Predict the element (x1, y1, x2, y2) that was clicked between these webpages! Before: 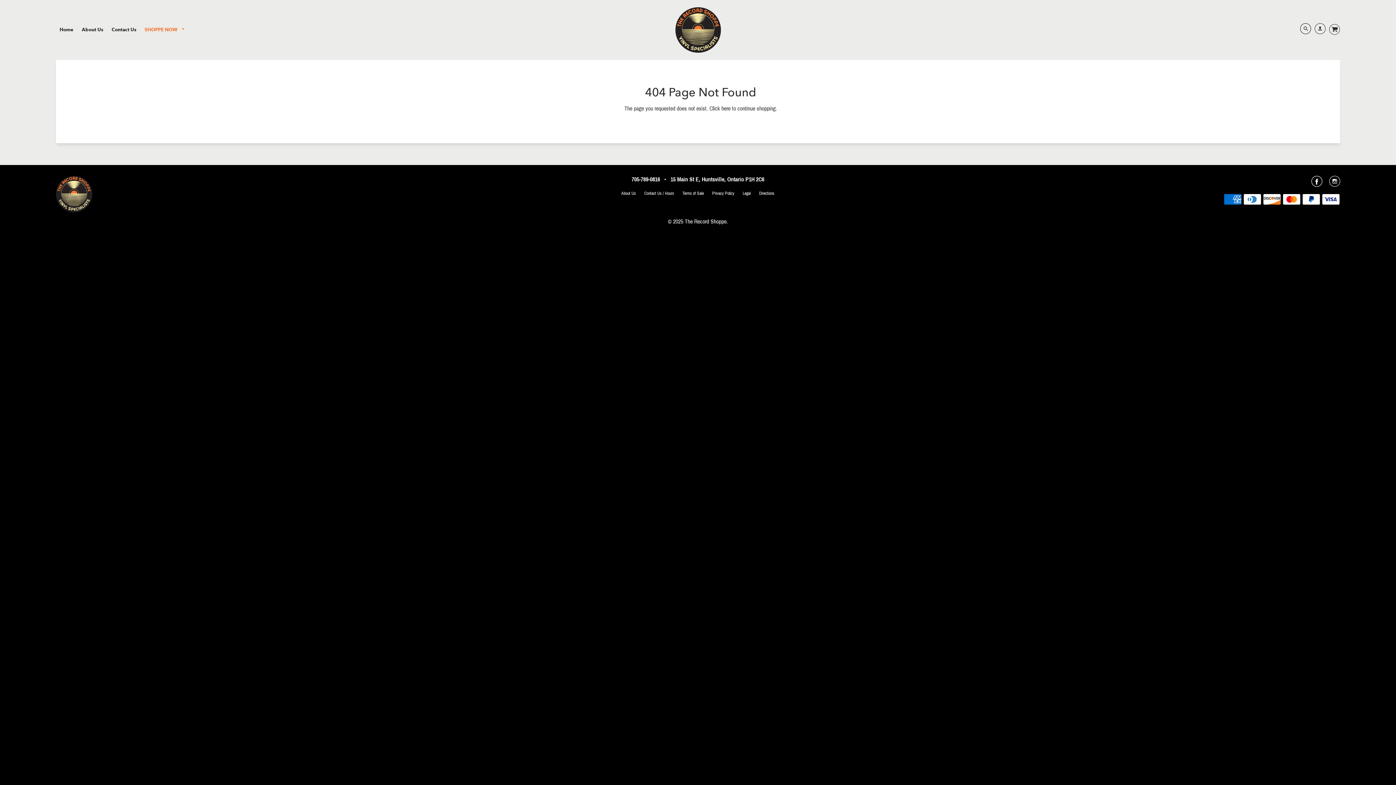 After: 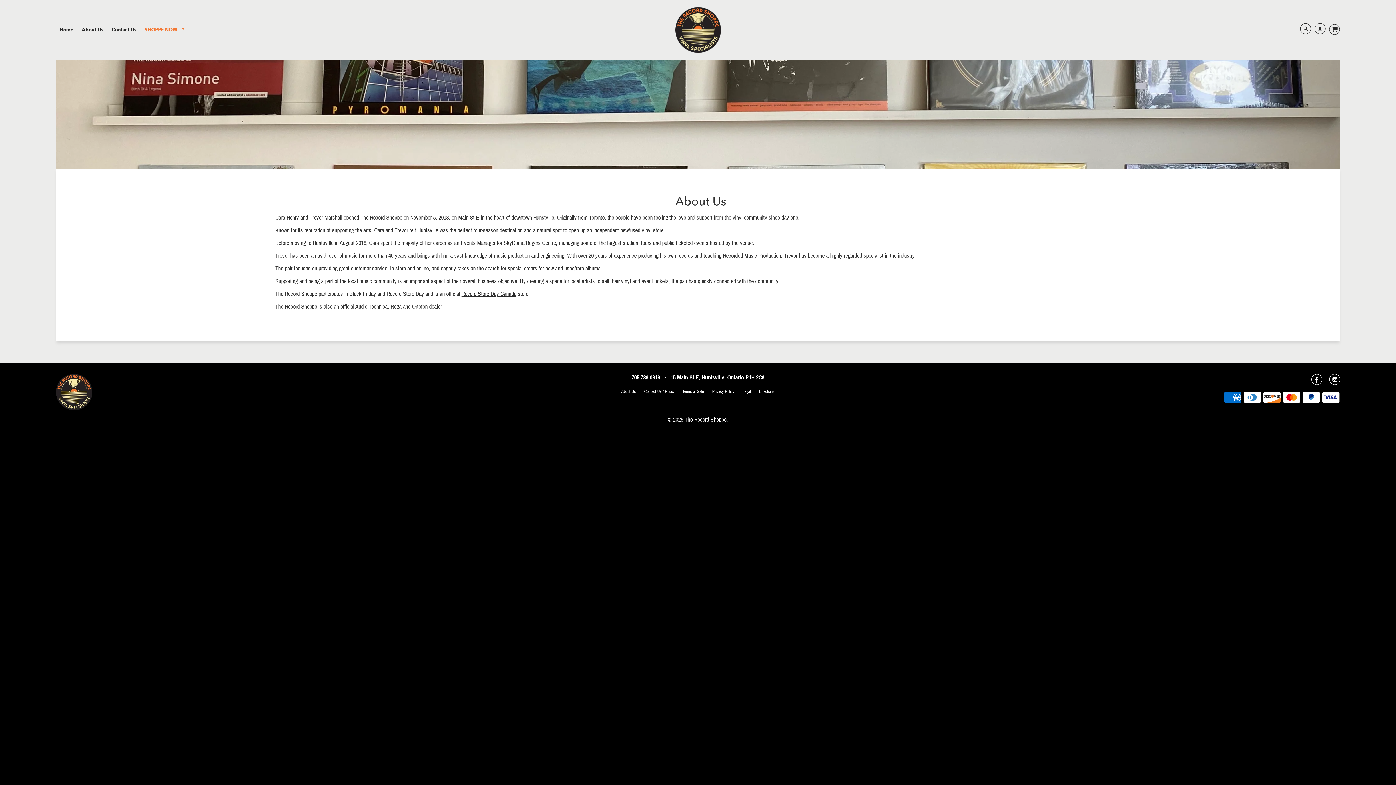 Action: label: About Us bbox: (617, 188, 639, 198)